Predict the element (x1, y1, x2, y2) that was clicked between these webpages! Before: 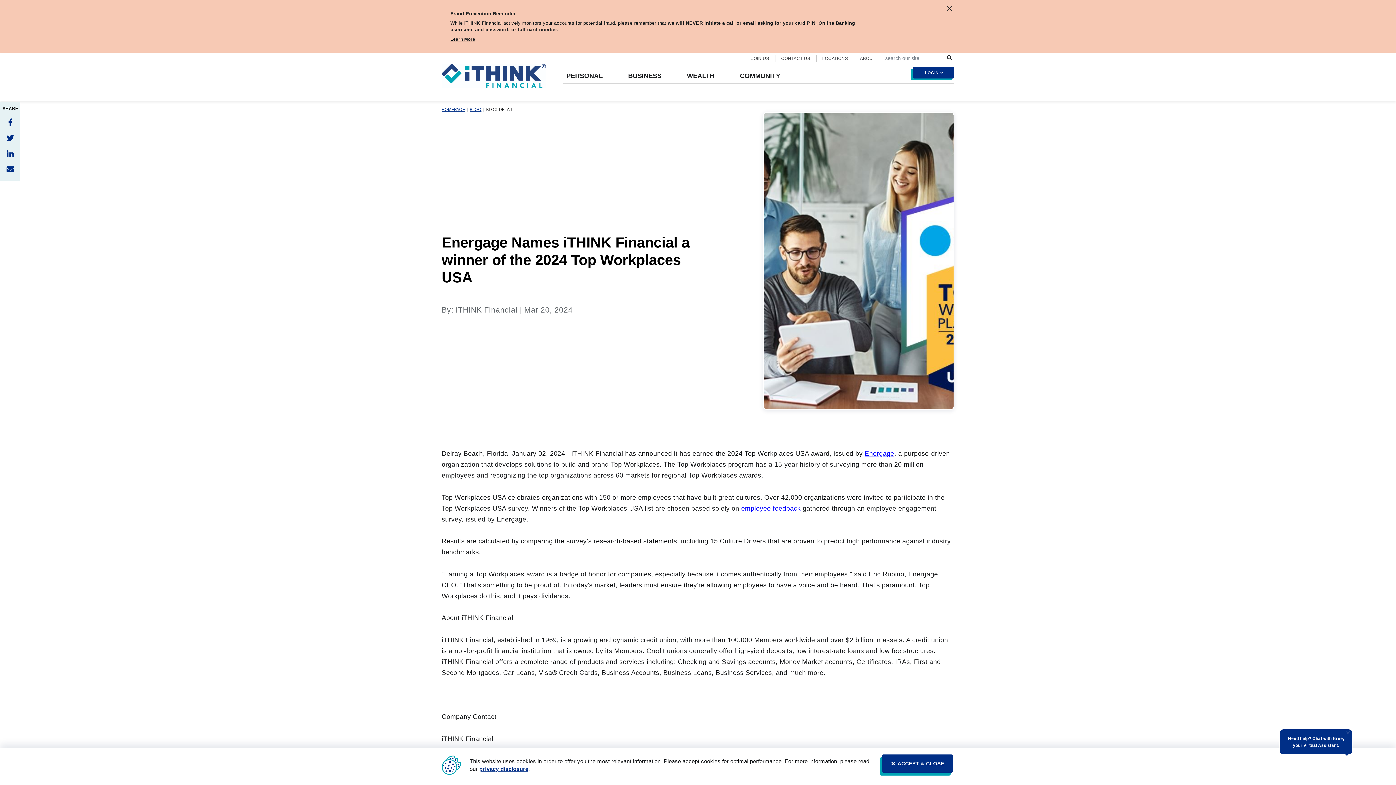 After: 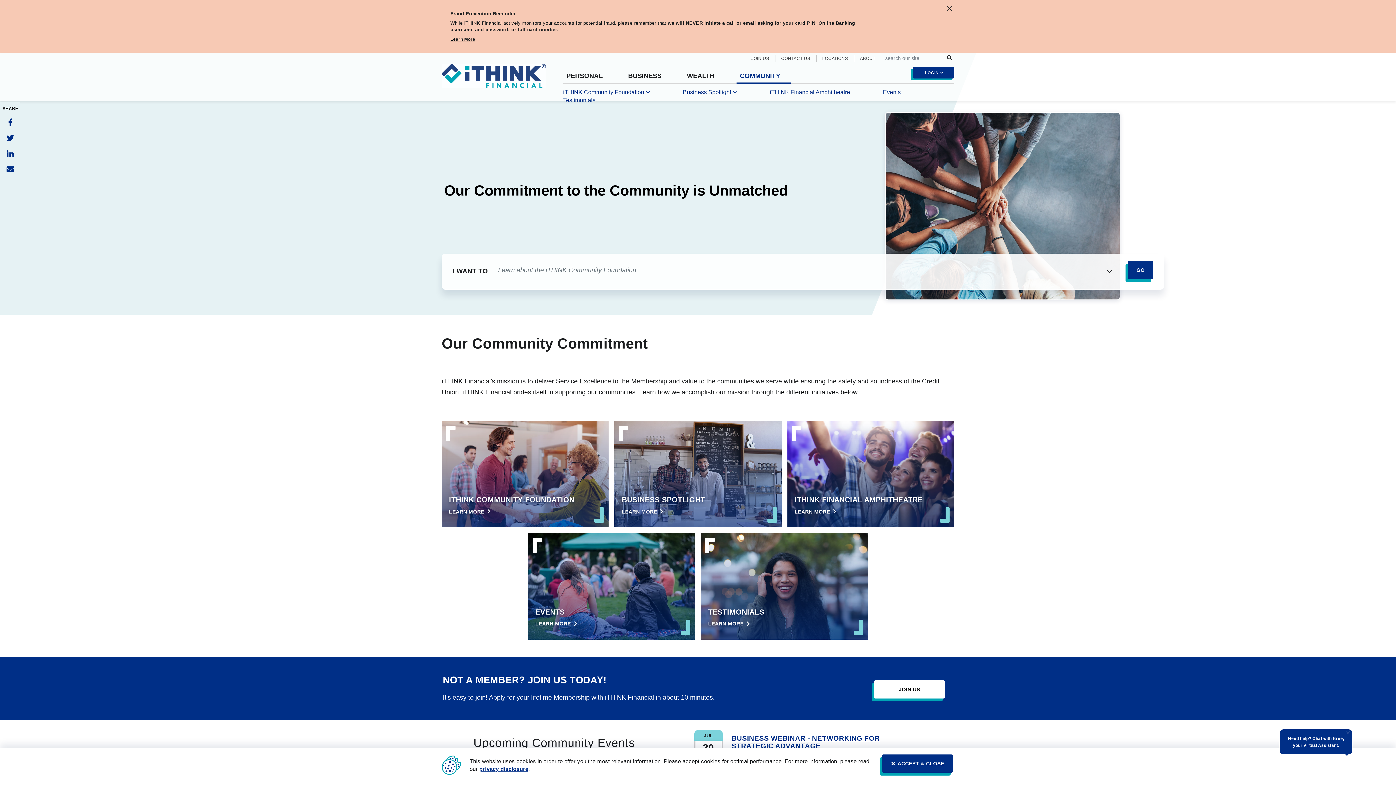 Action: label: COMMUNITY bbox: (736, 72, 783, 83)